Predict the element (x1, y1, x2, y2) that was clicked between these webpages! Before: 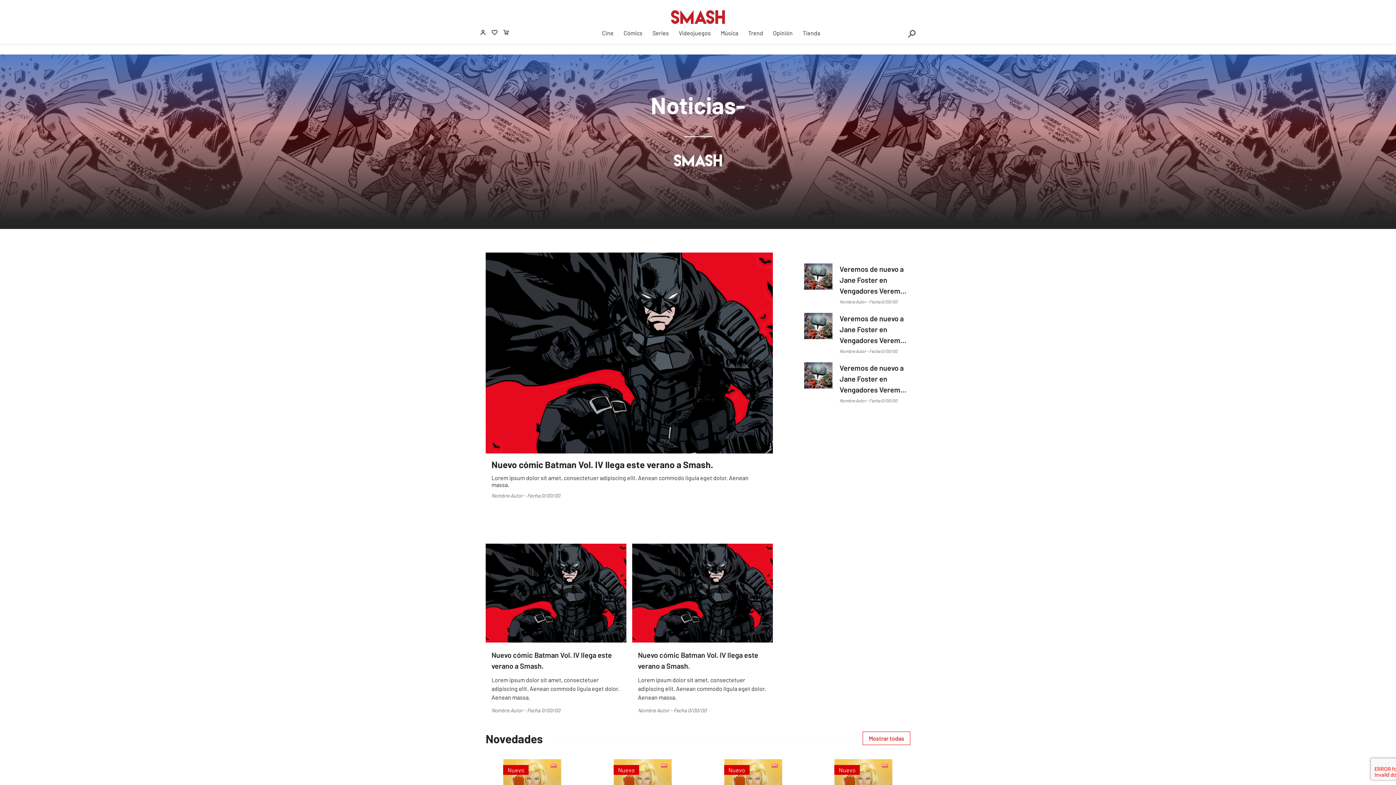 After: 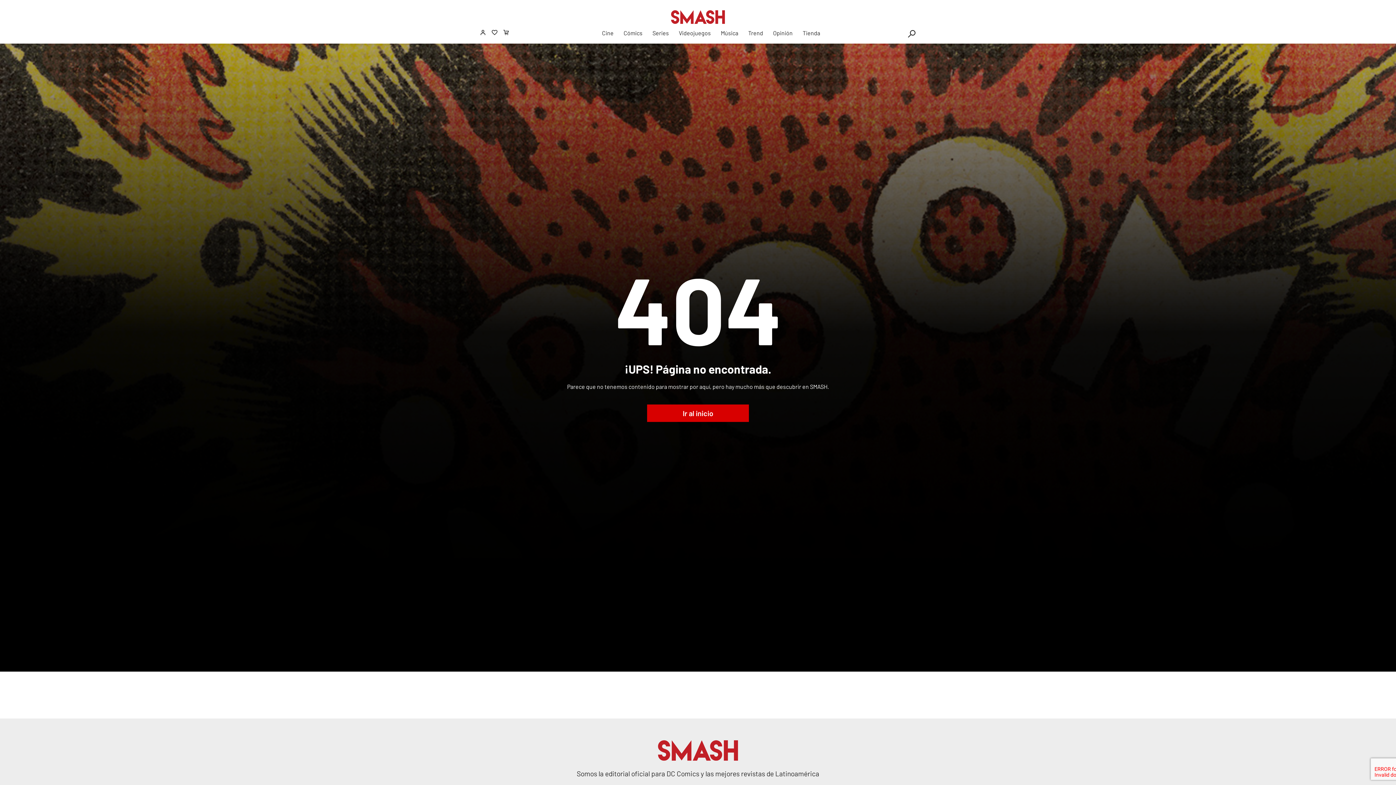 Action: bbox: (632, 543, 773, 721) label: Nuevo cómic Batman Vol. IV llega este verano a Smash.

Lorem ipsum dolor sit amet, consectetuer adipiscing elit. Aenean commodo ligula eget dolor. Aenean massa.

Nombre Autor - Fecha 0/00/00